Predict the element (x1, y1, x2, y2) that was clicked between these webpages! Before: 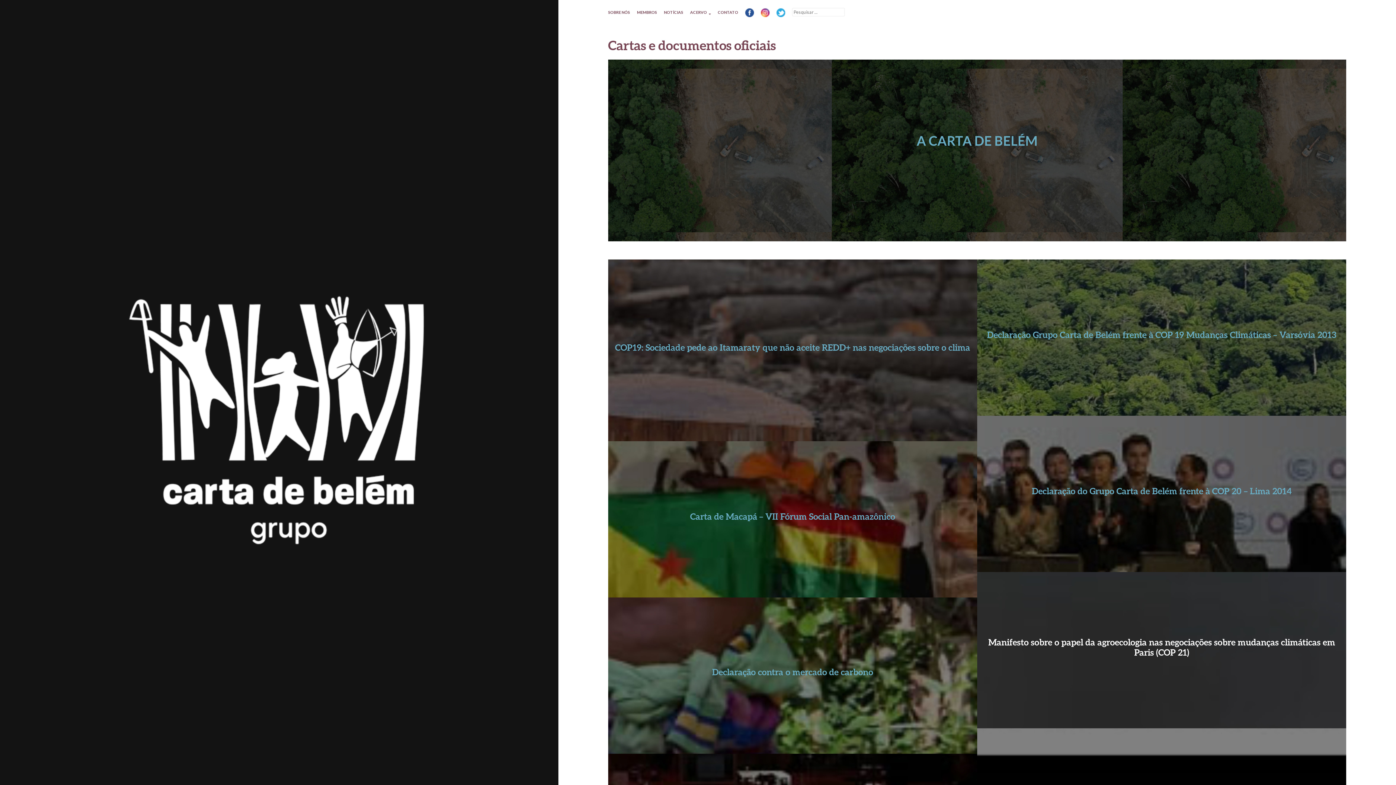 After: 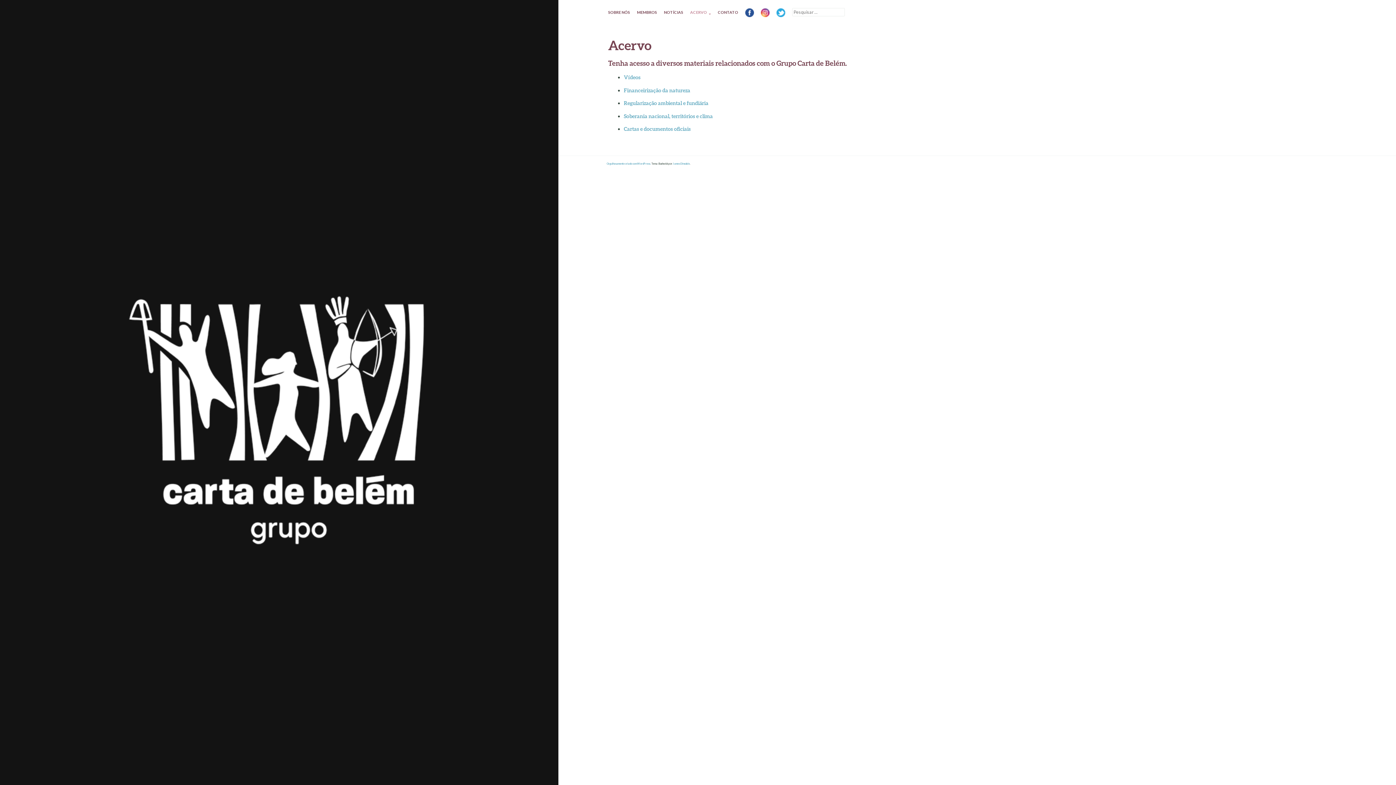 Action: bbox: (690, 9, 710, 16) label: ACERVO